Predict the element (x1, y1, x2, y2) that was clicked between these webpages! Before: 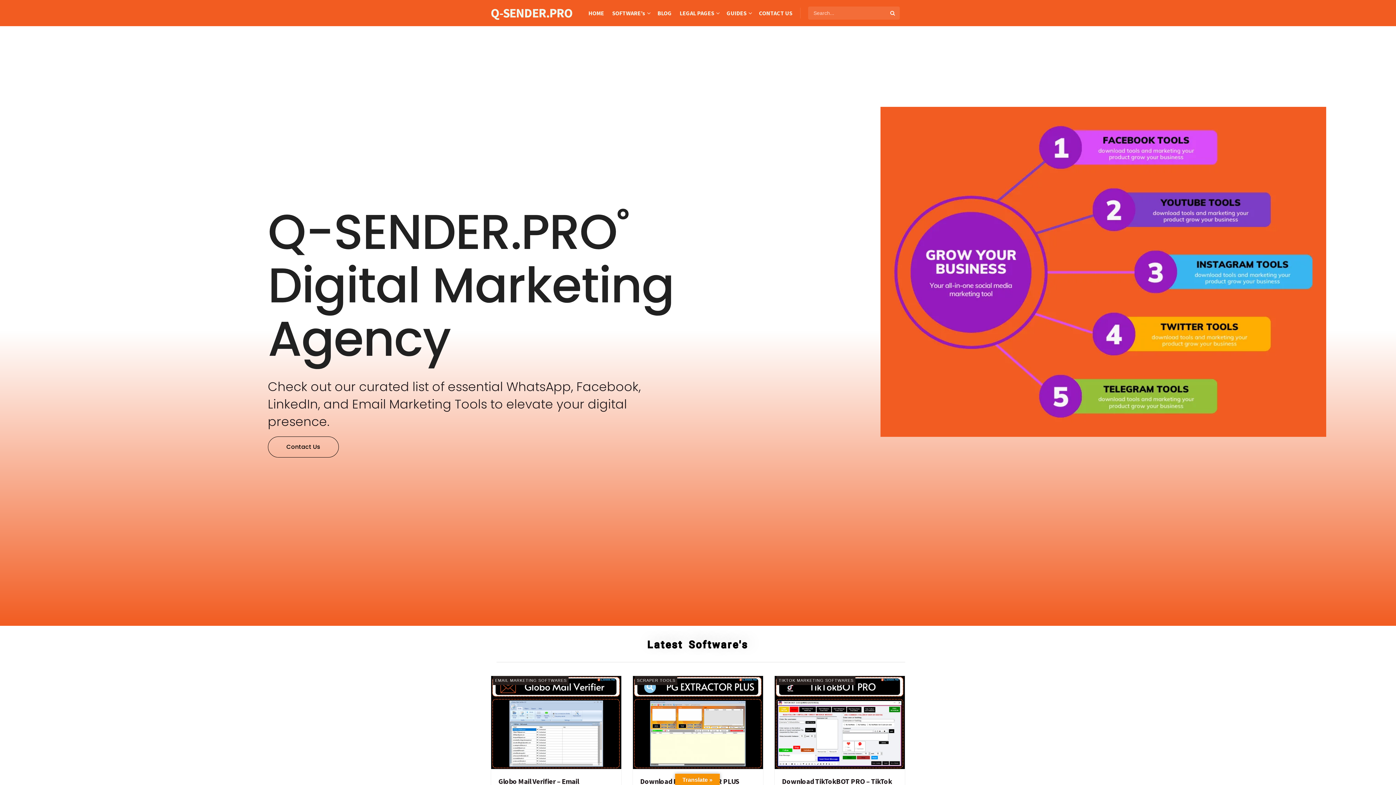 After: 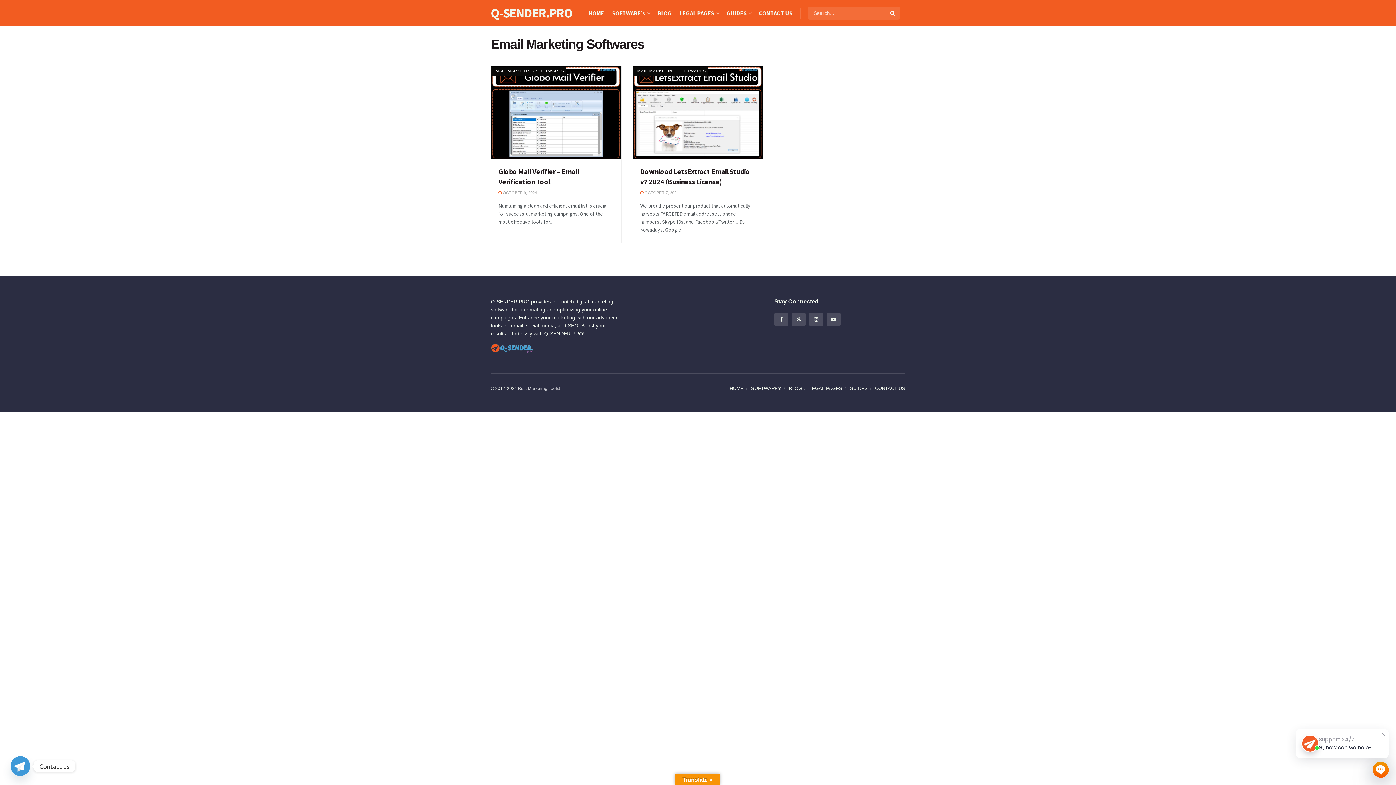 Action: label: EMAIL MARKETING SOFTWARES bbox: (493, 676, 568, 685)